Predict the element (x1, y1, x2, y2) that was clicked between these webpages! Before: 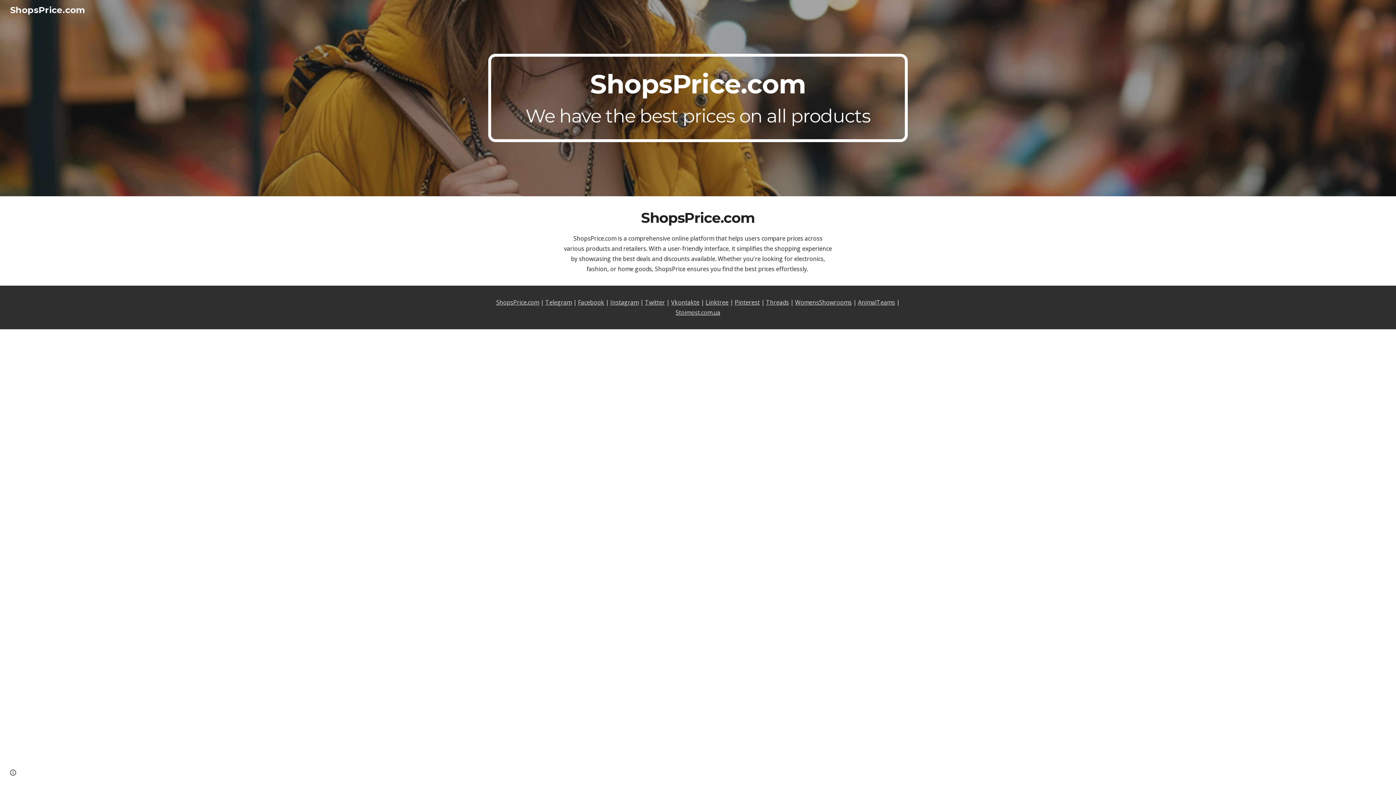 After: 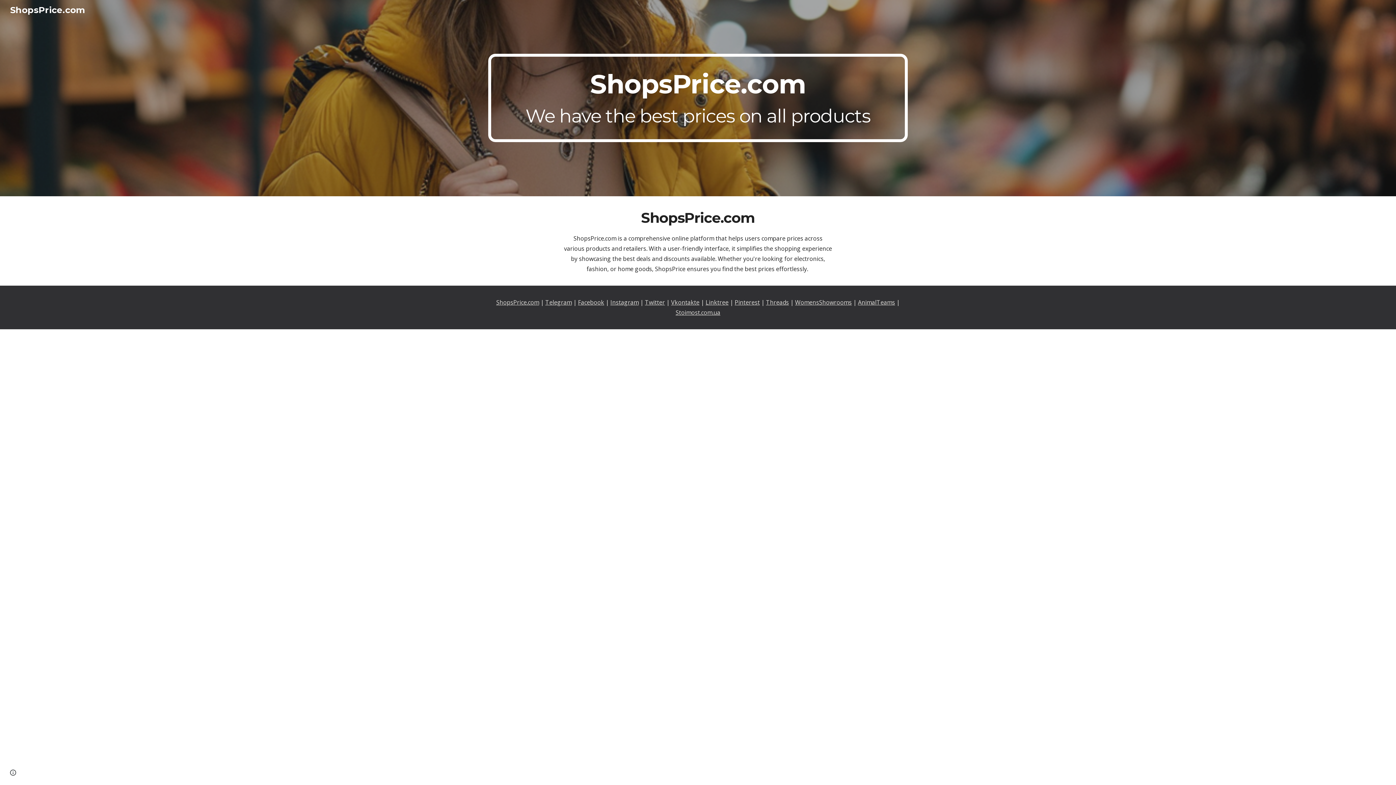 Action: bbox: (545, 298, 572, 306) label: Telegram